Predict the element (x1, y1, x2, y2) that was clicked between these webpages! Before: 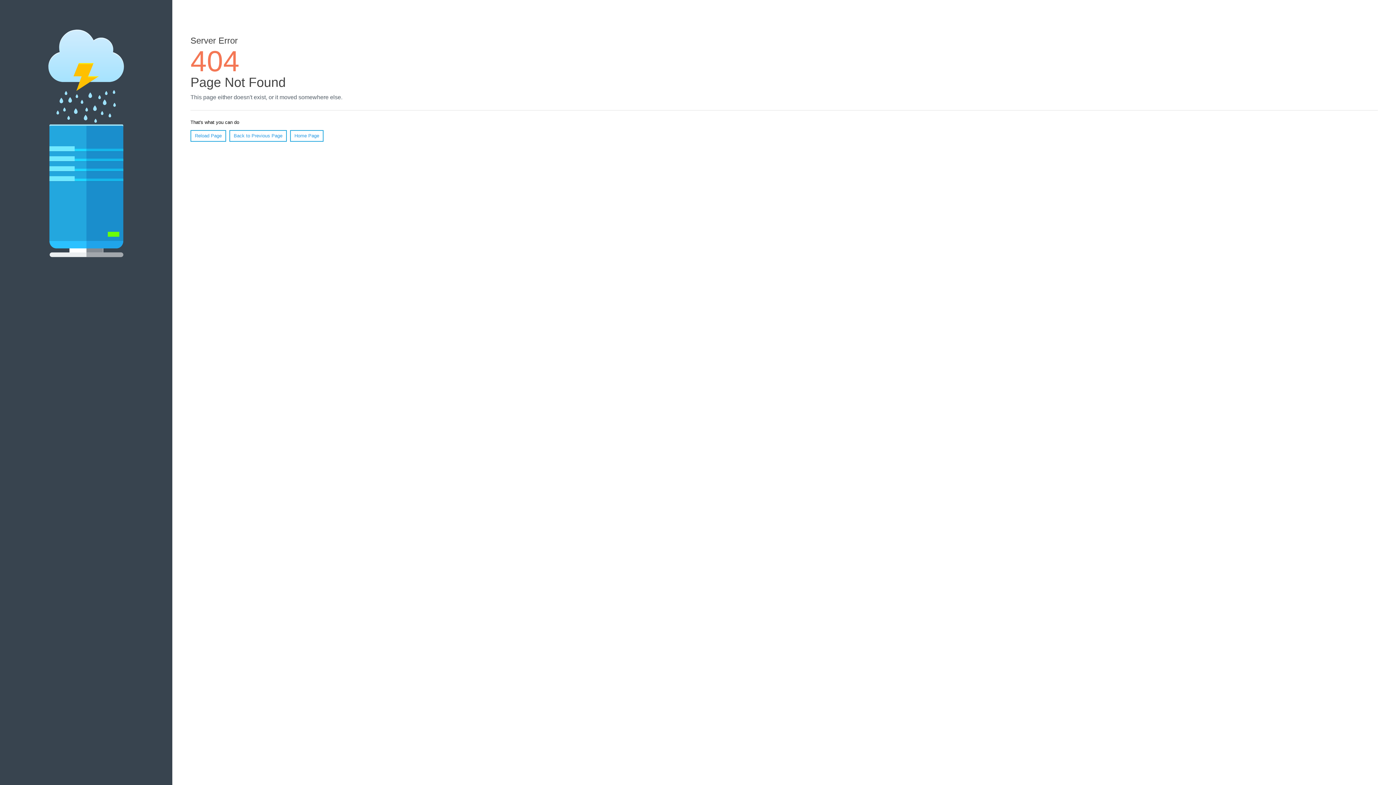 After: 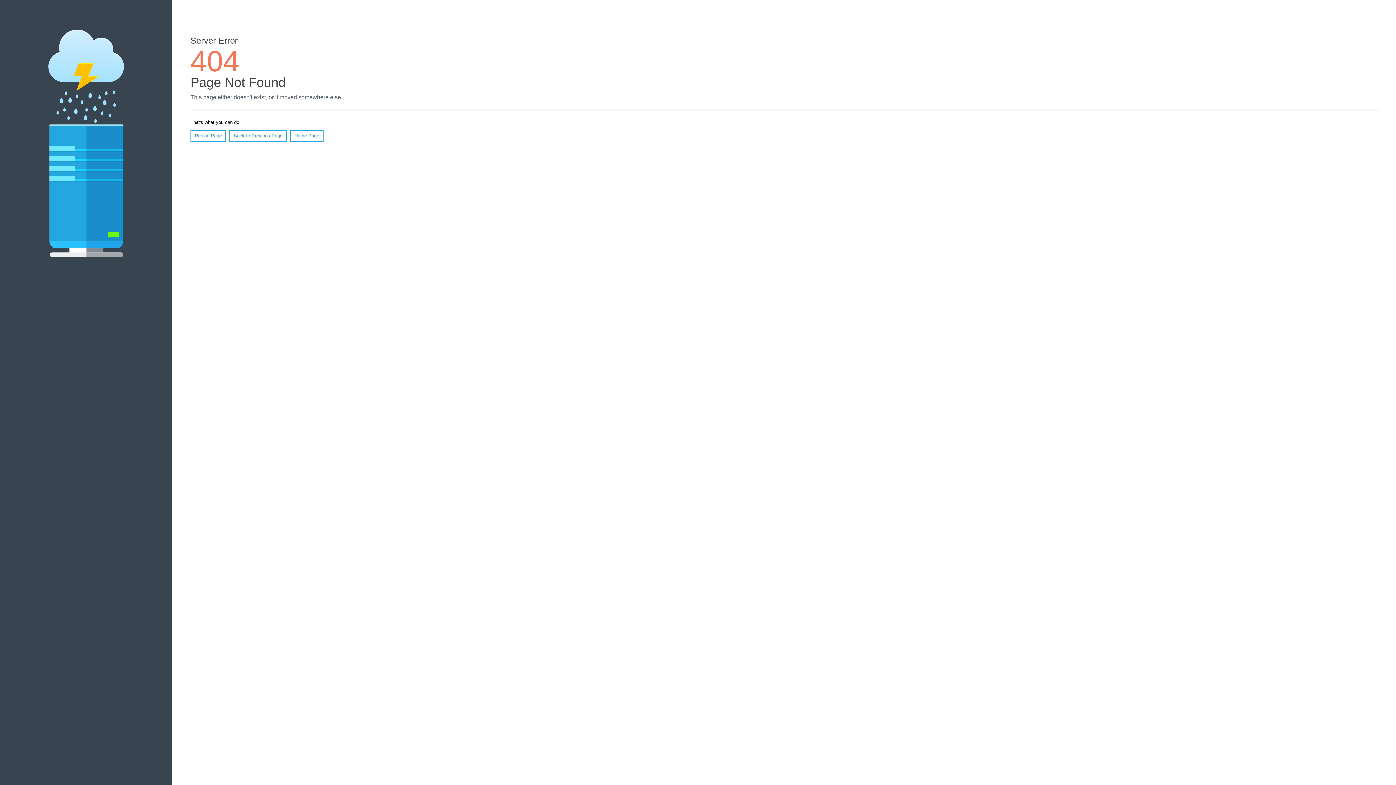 Action: bbox: (190, 130, 226, 141) label: Reload Page